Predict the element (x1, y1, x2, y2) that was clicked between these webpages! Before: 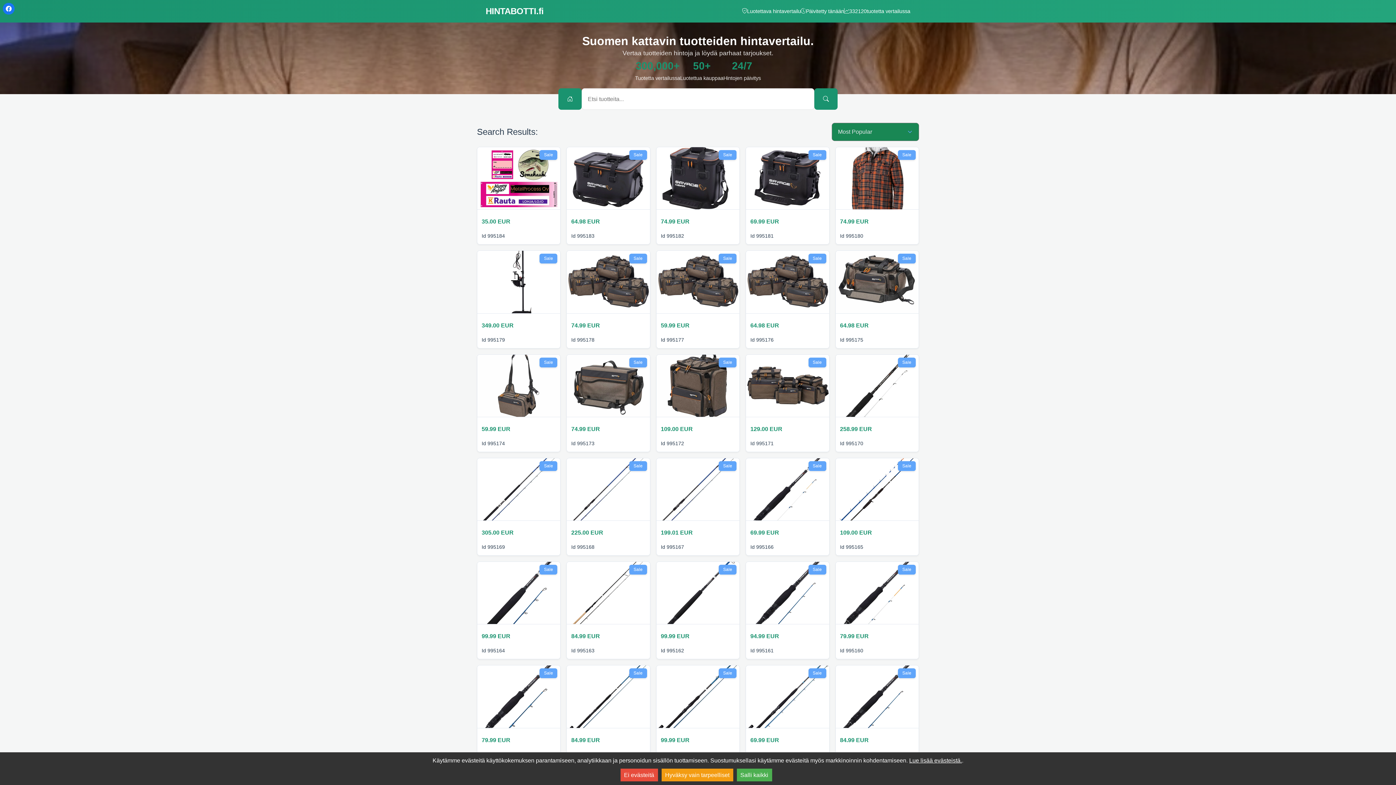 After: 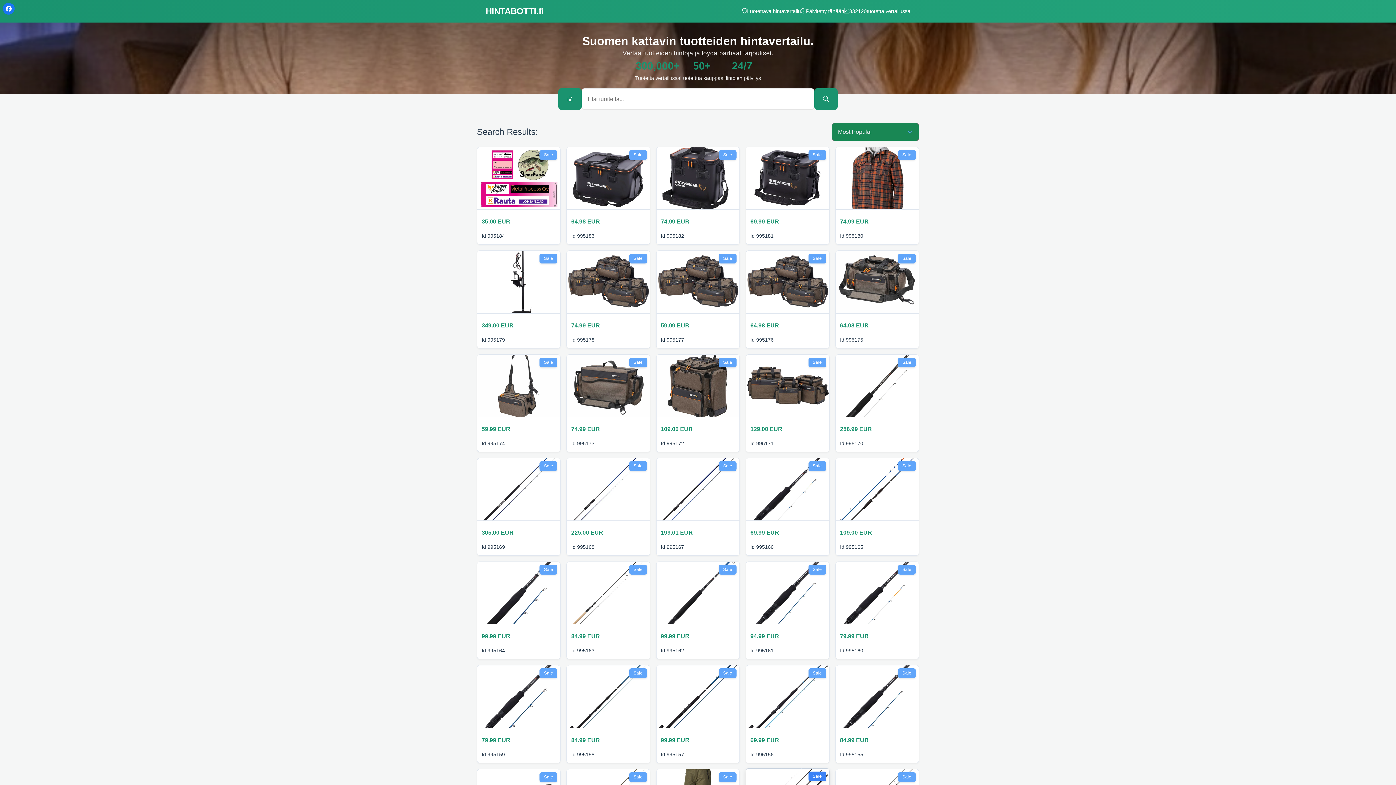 Action: bbox: (736, 769, 772, 781) label: Salli kaikki